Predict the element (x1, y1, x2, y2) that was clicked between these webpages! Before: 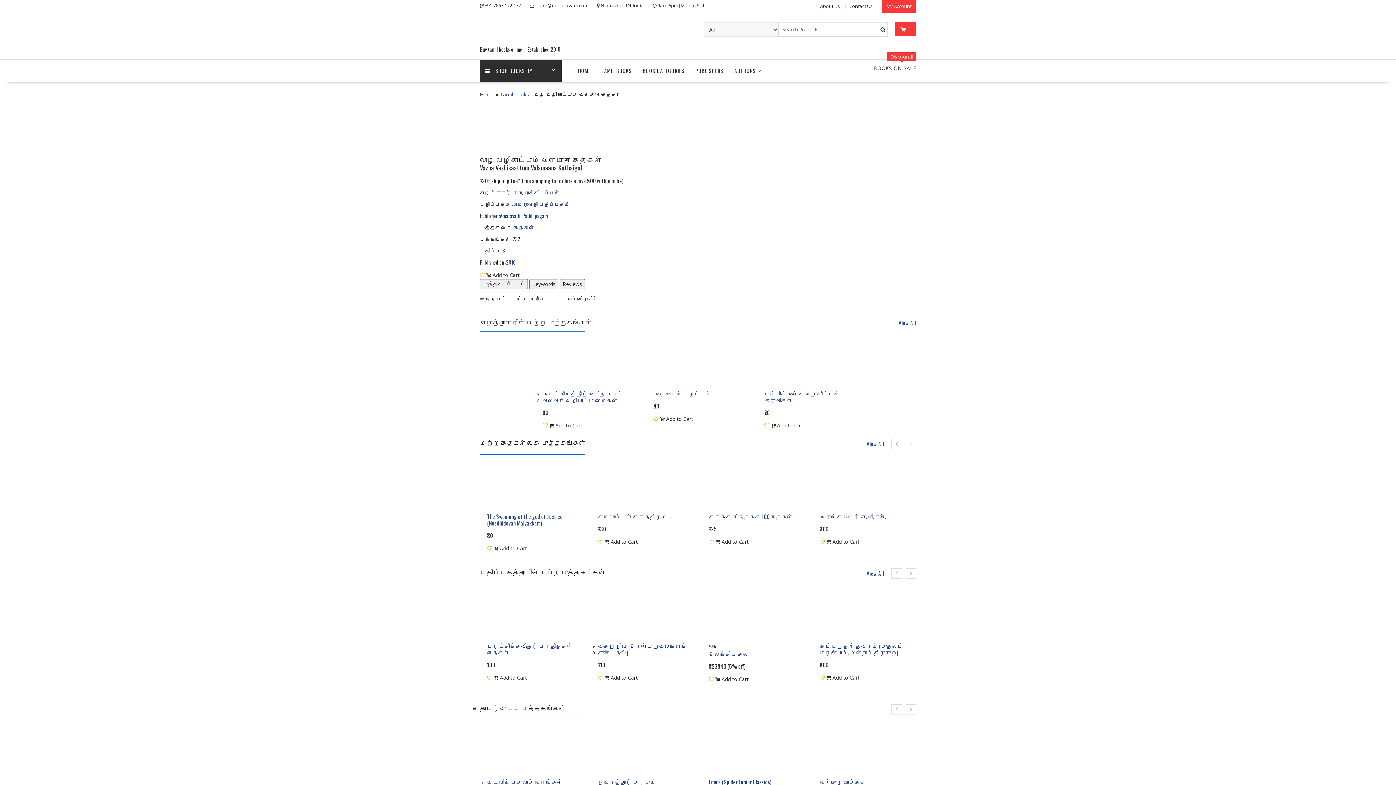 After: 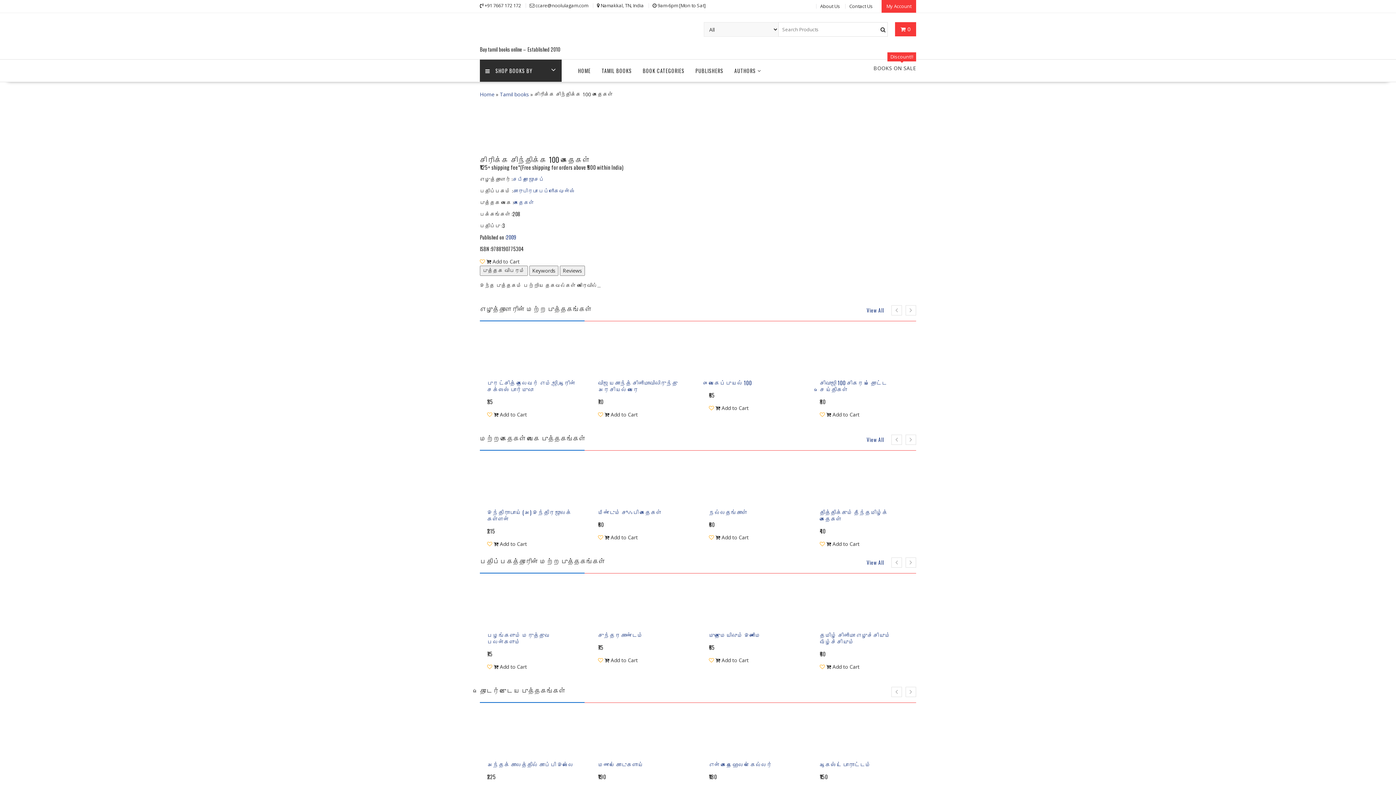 Action: label: சிரிக்க சிந்திக்க 100 கதைகள் bbox: (709, 513, 798, 520)